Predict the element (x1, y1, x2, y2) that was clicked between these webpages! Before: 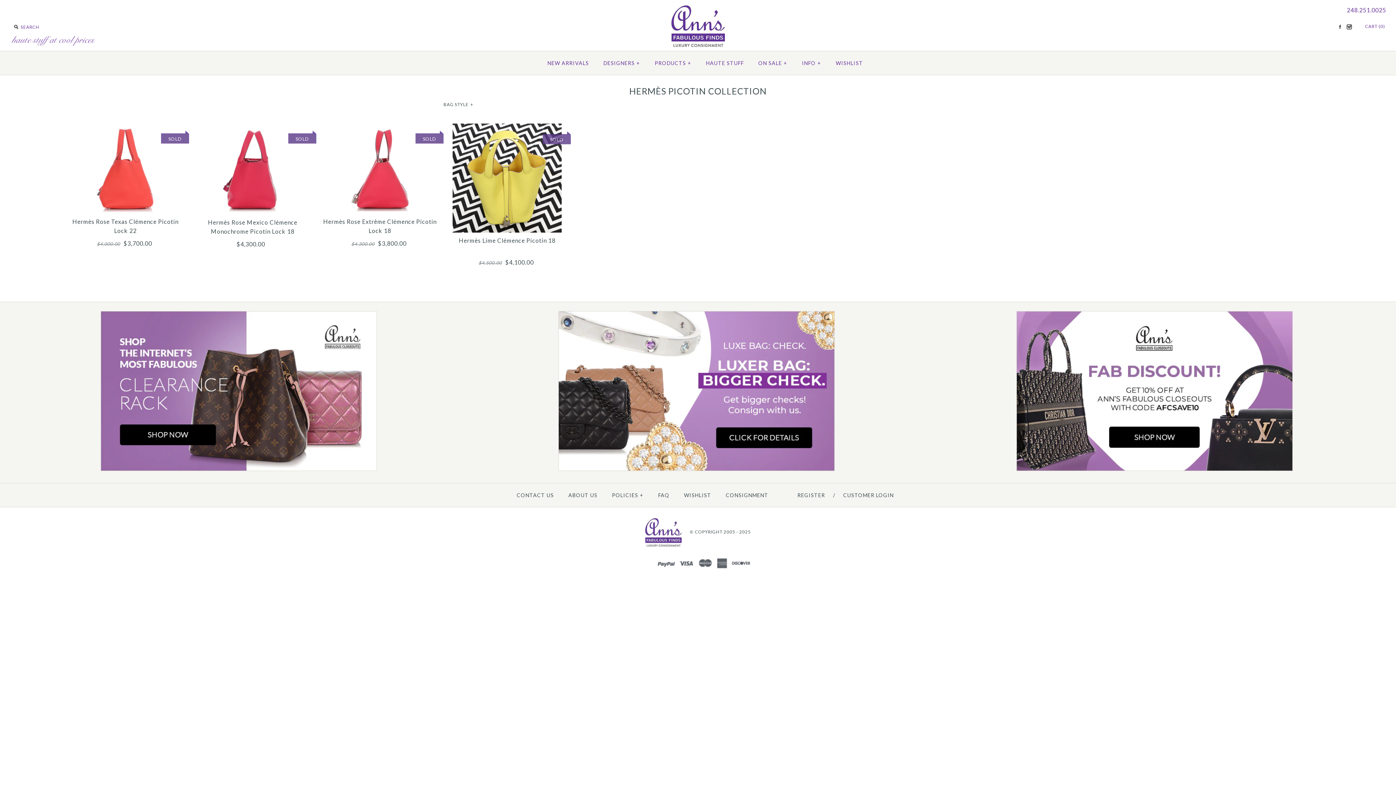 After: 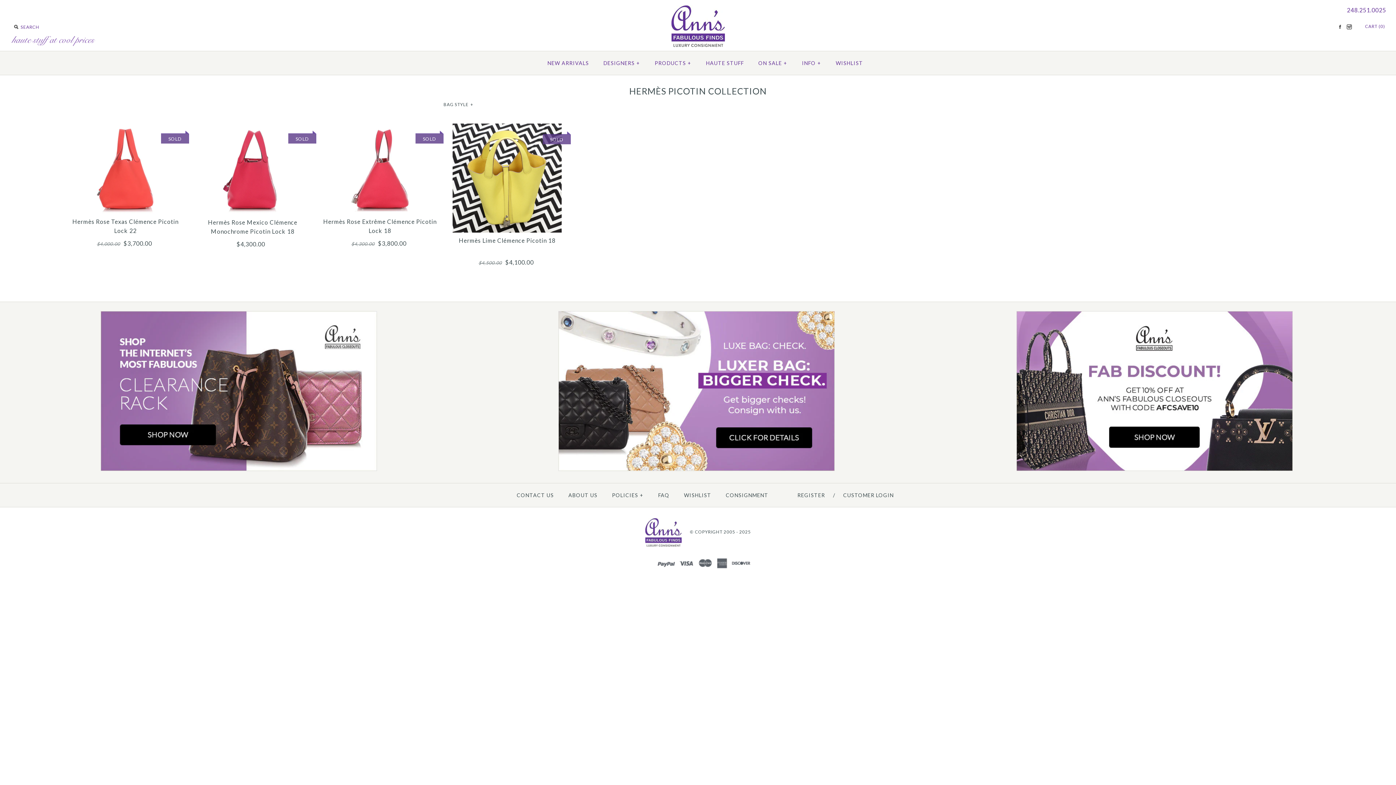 Action: label: INSTAGRAM bbox: (1345, 22, 1353, 30)